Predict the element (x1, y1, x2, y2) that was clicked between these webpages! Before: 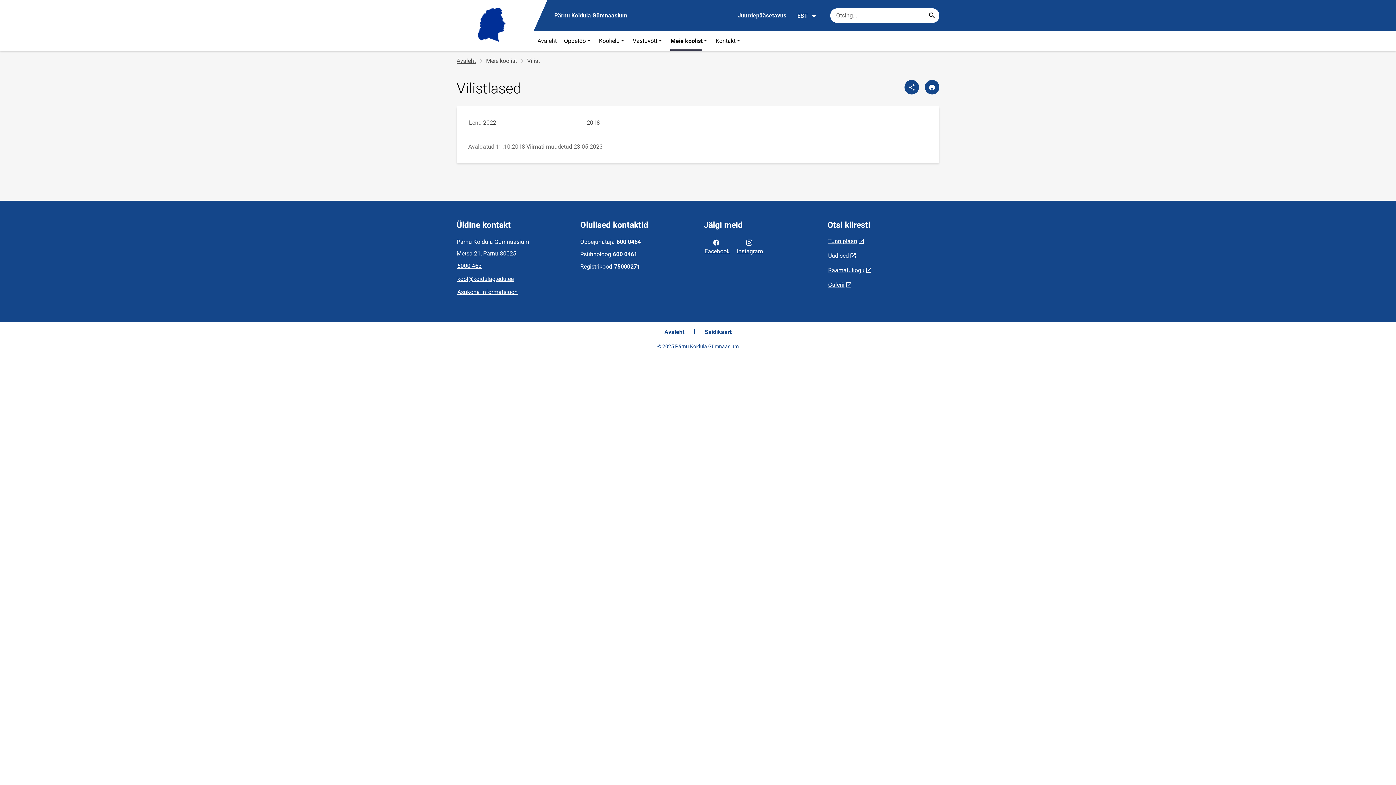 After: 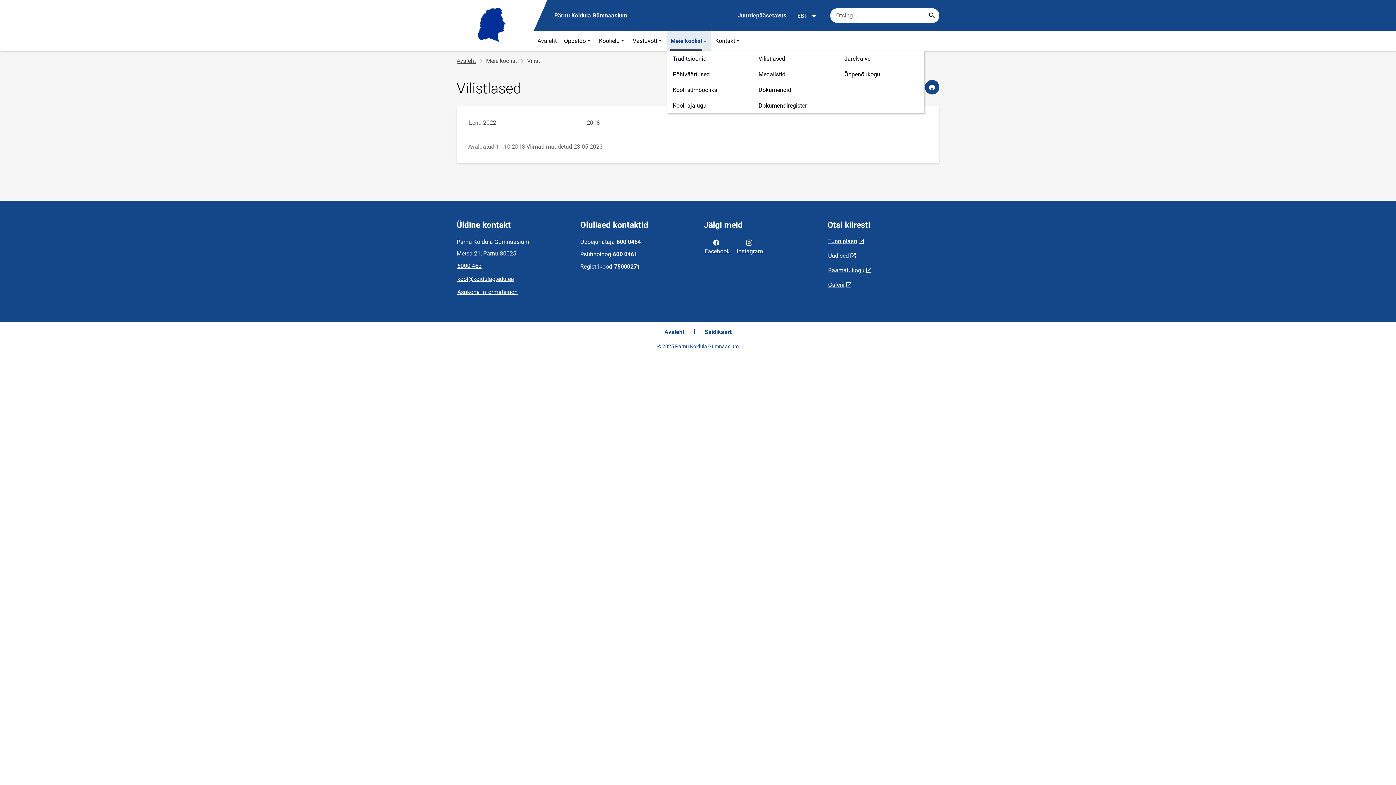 Action: bbox: (667, 30, 712, 50) label: Meie koolist